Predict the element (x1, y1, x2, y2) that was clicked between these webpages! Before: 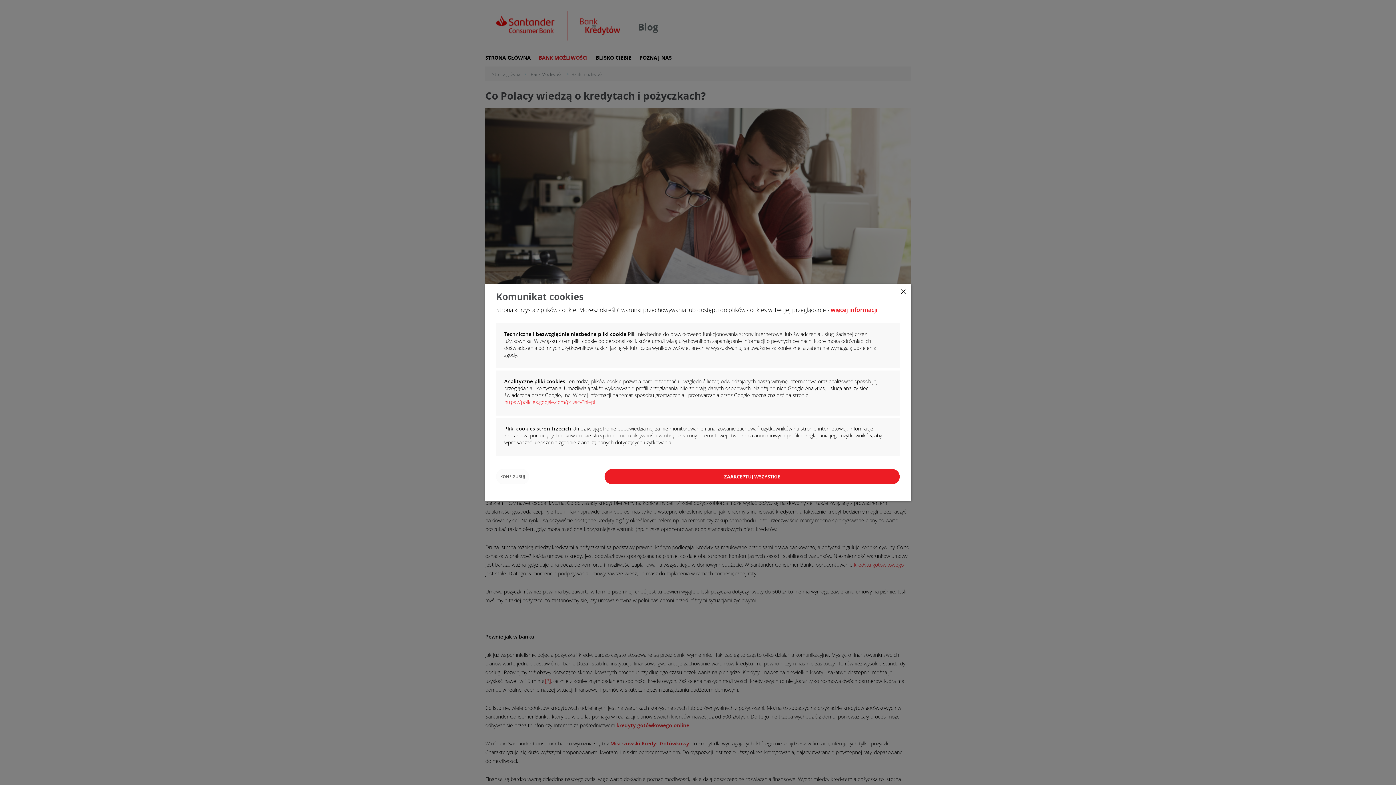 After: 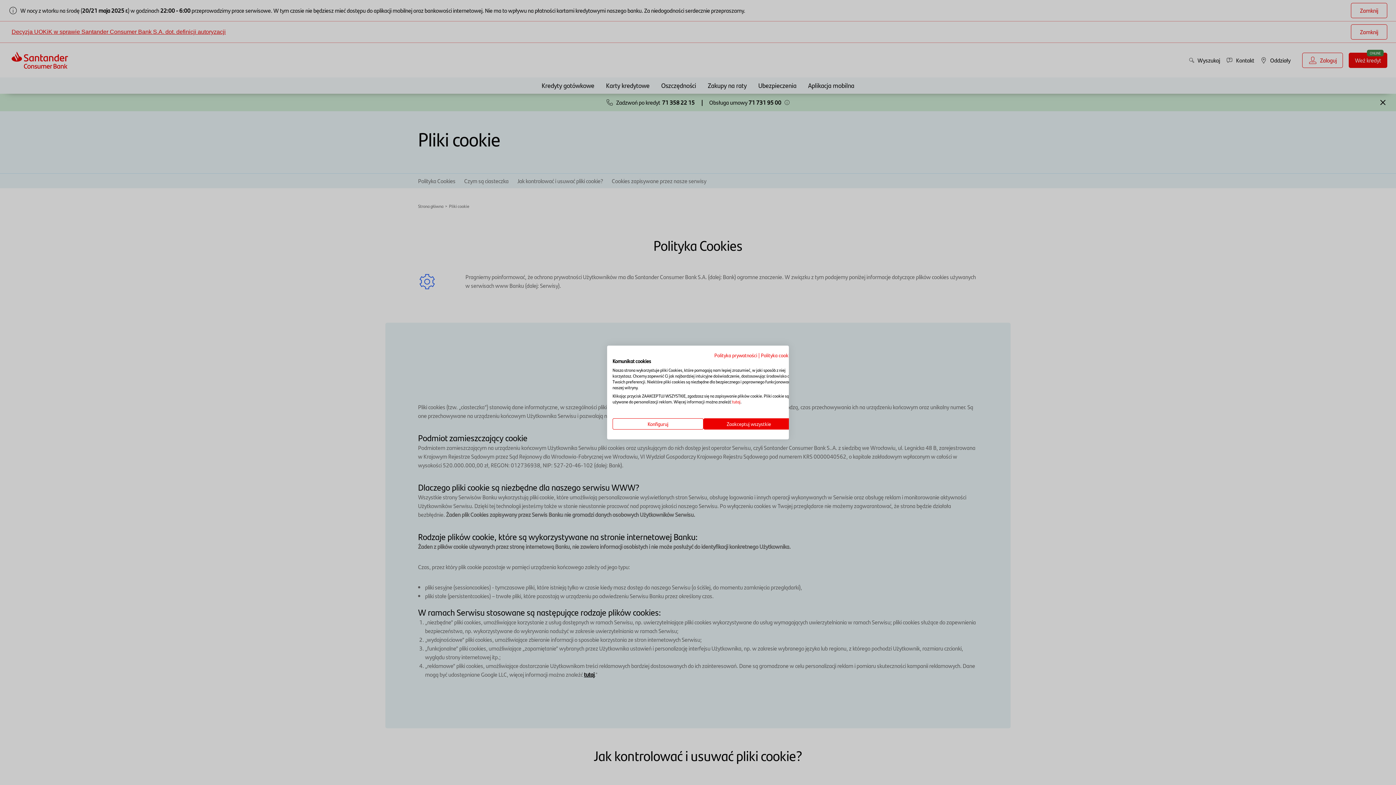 Action: bbox: (830, 306, 877, 314) label: więcej informacji